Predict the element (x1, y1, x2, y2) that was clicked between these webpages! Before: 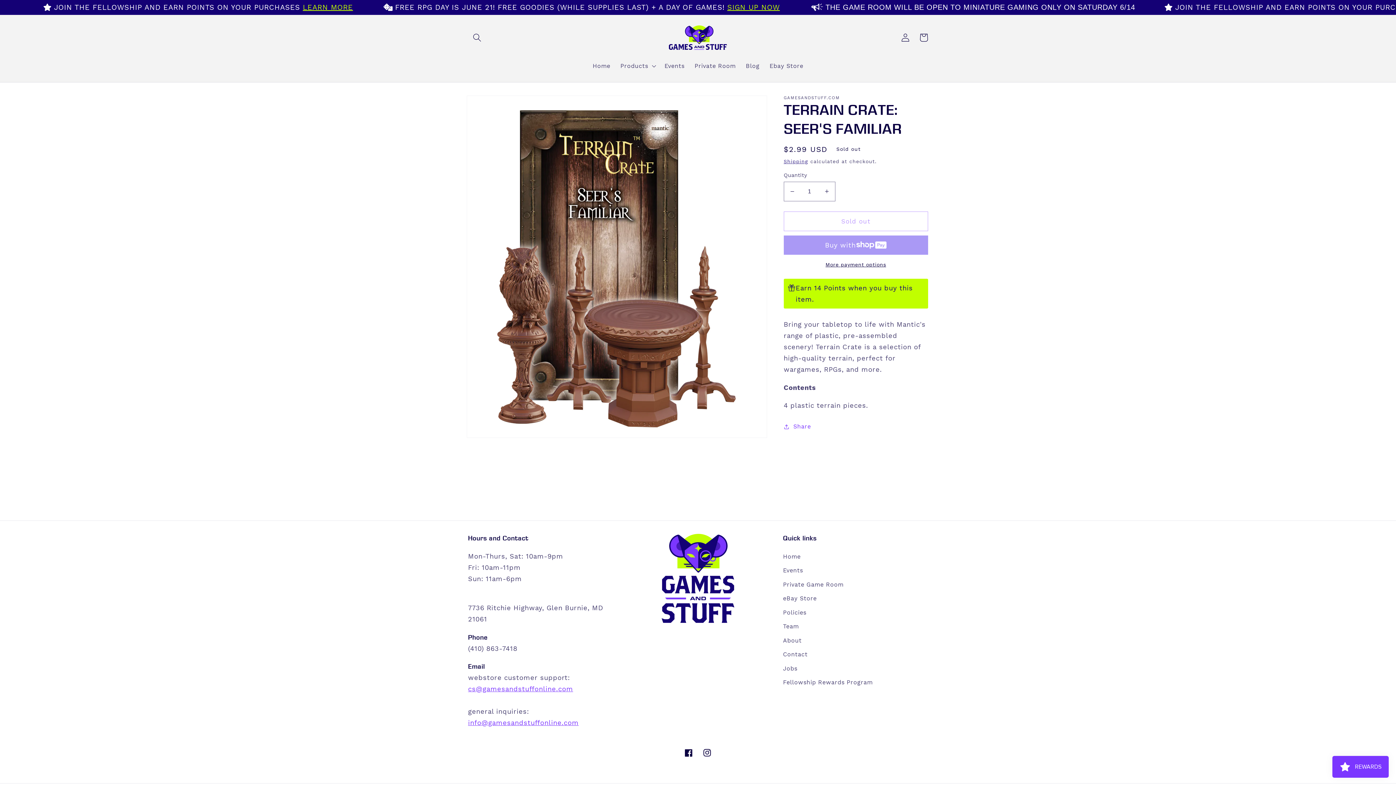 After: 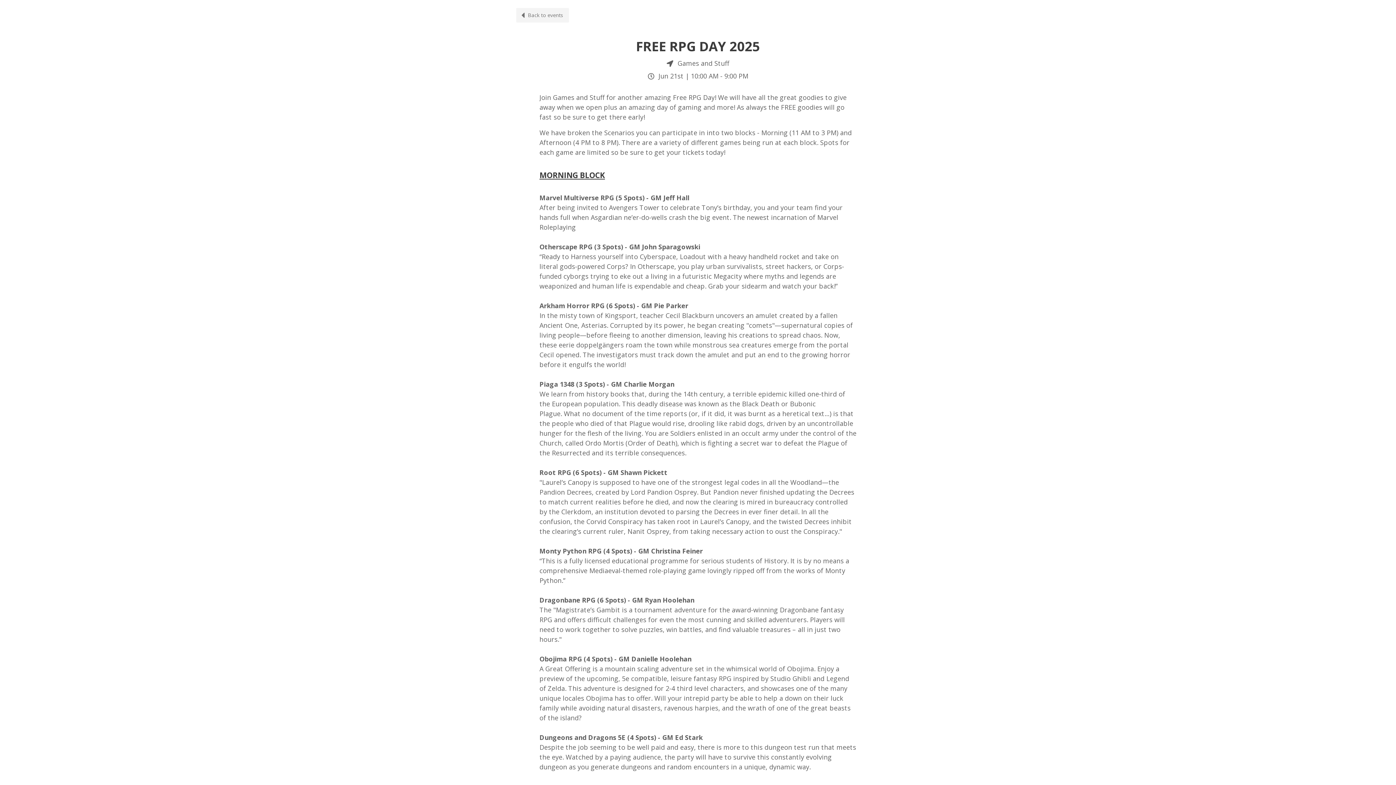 Action: bbox: (1064, 3, 1116, 11) label: SIGN UP NOW